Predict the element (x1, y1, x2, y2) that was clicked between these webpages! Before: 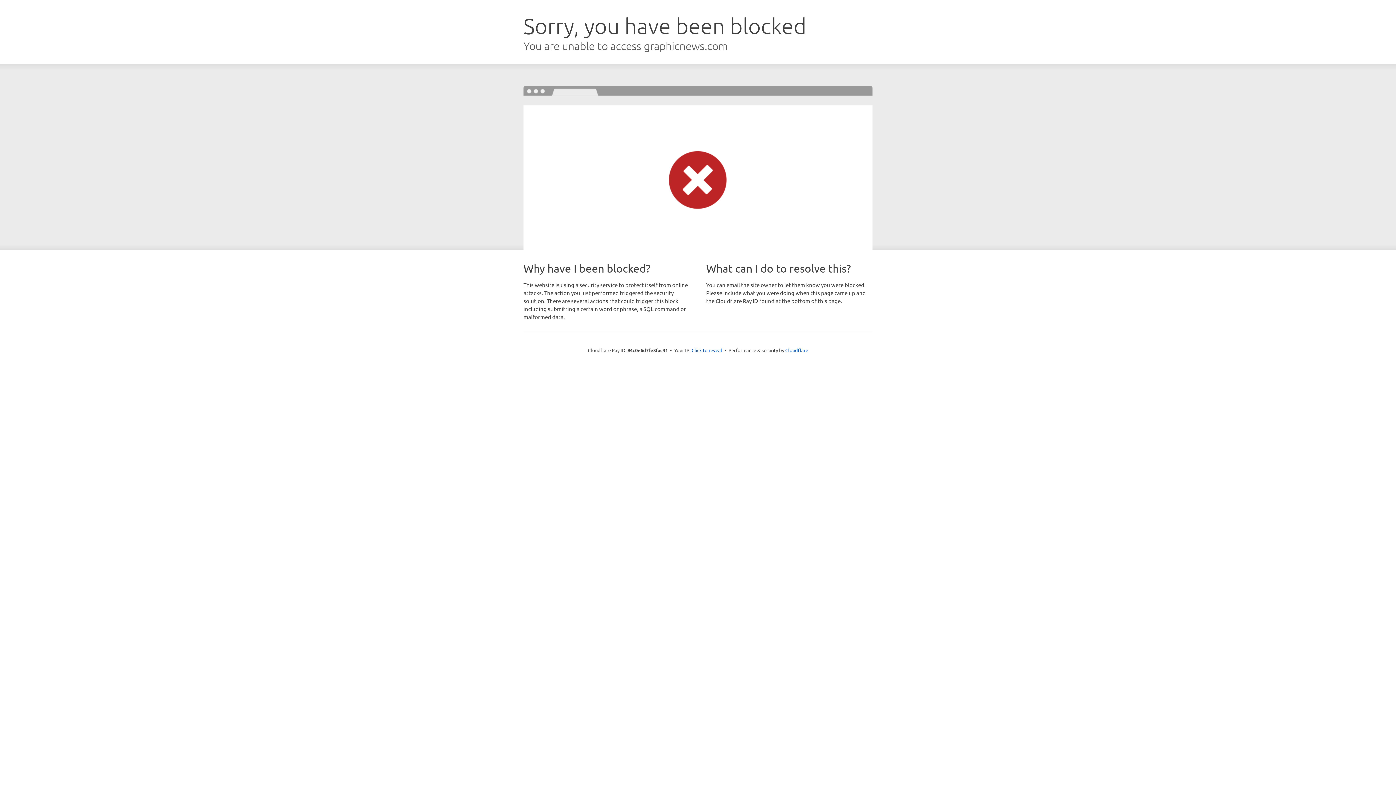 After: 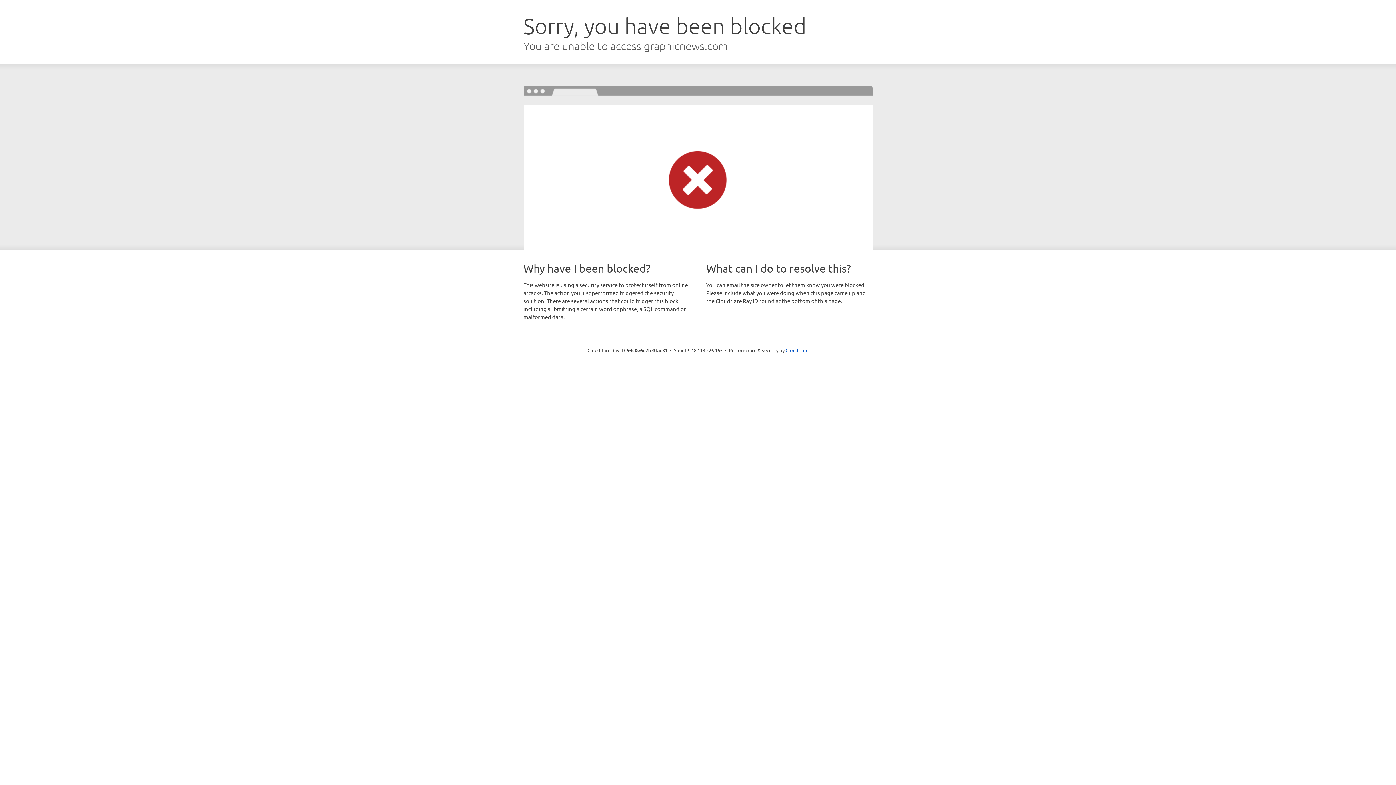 Action: label: Click to reveal bbox: (691, 346, 722, 353)